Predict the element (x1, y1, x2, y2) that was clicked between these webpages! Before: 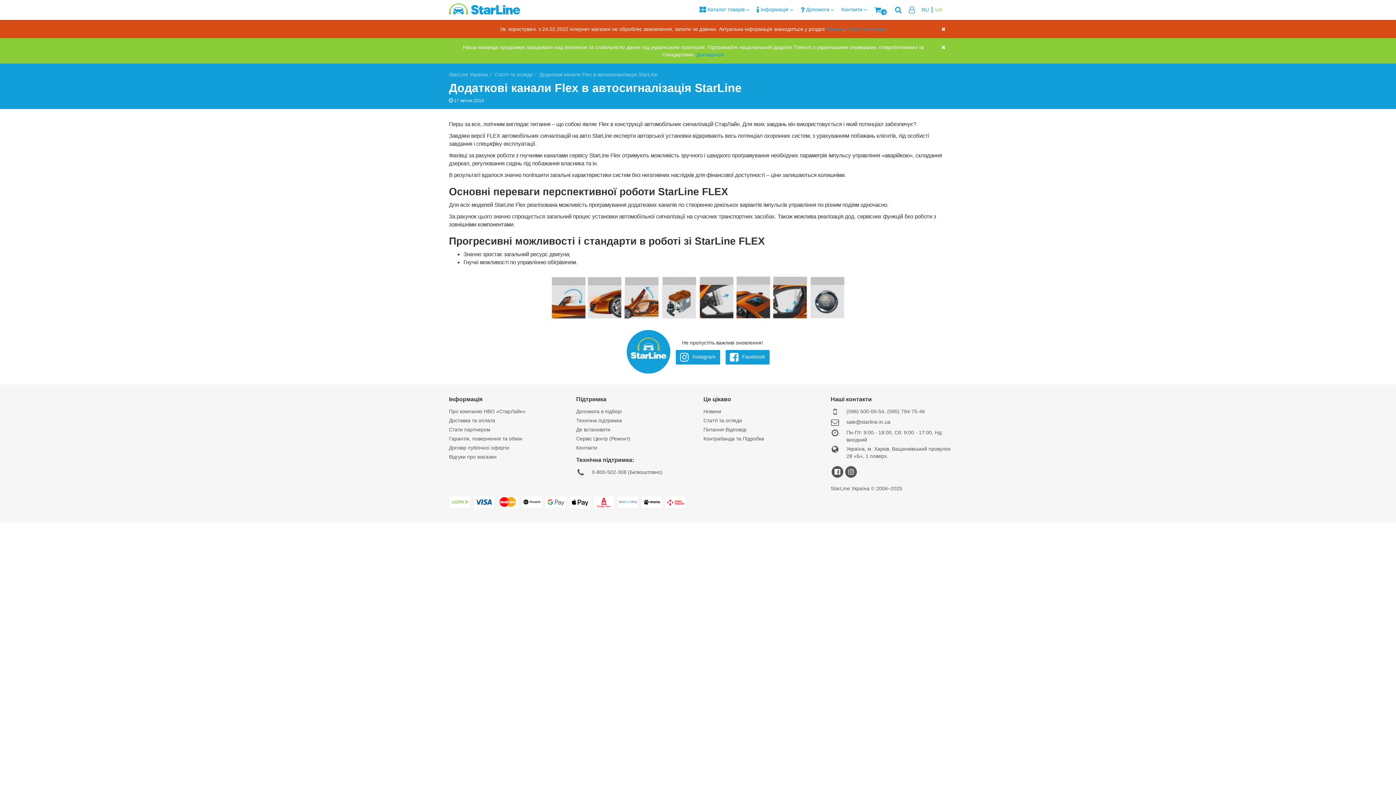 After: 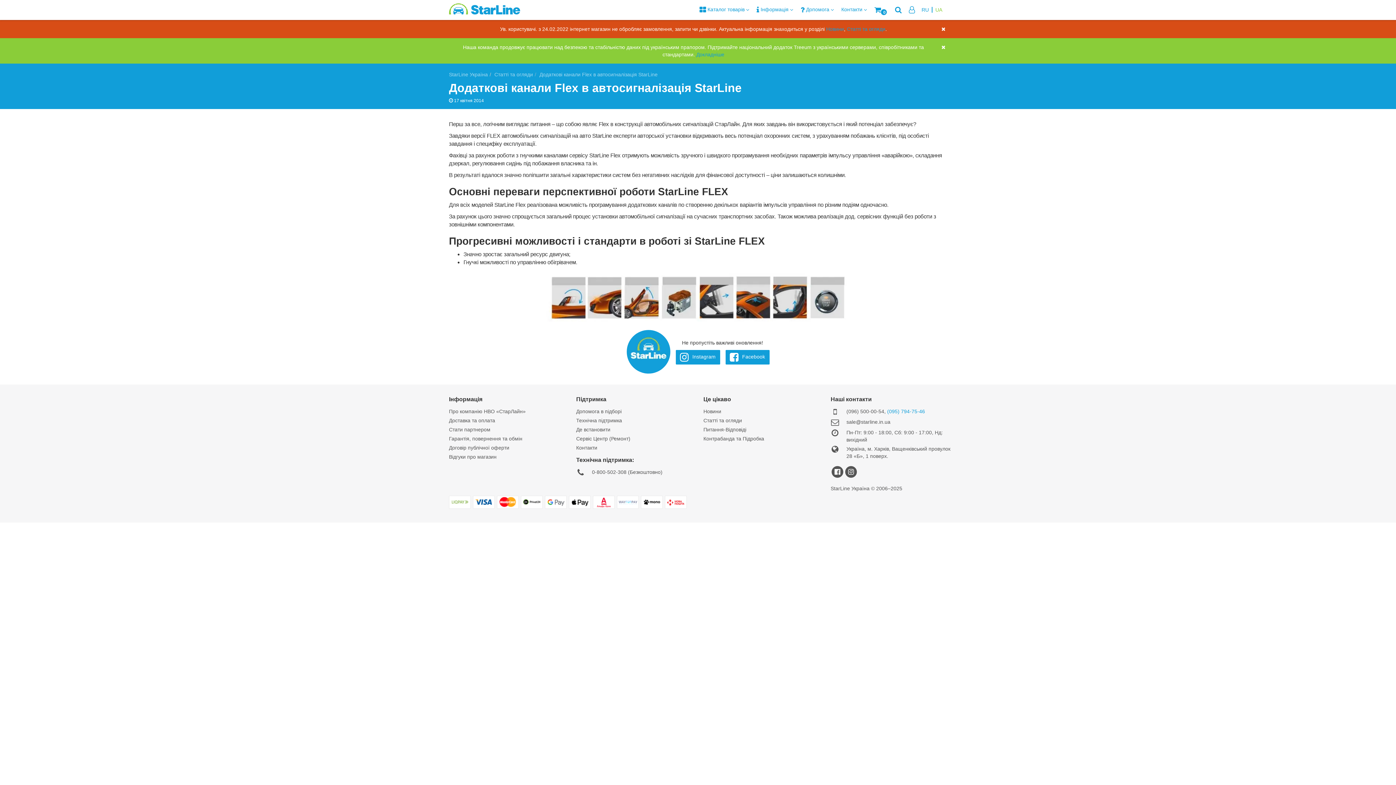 Action: bbox: (887, 408, 925, 414) label: (095) 794-75-46